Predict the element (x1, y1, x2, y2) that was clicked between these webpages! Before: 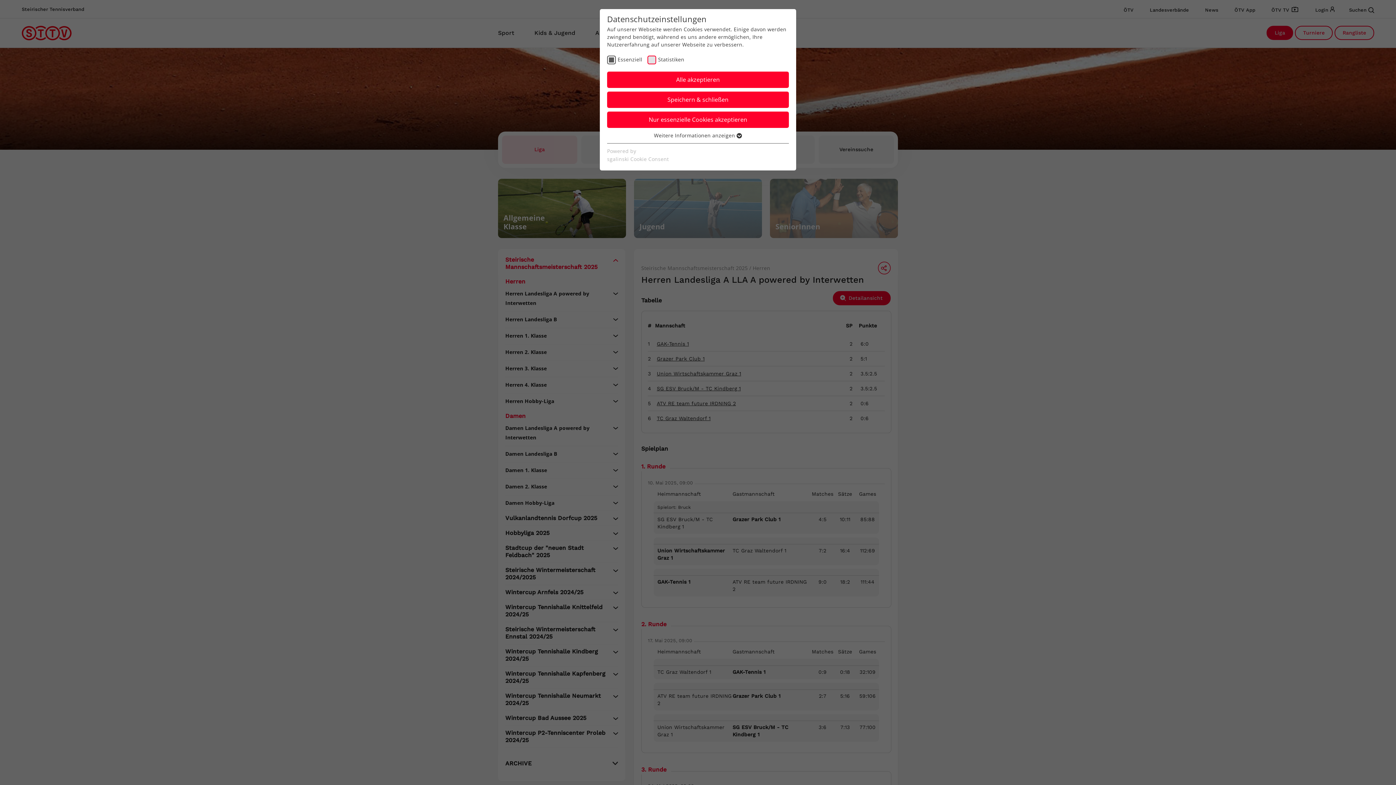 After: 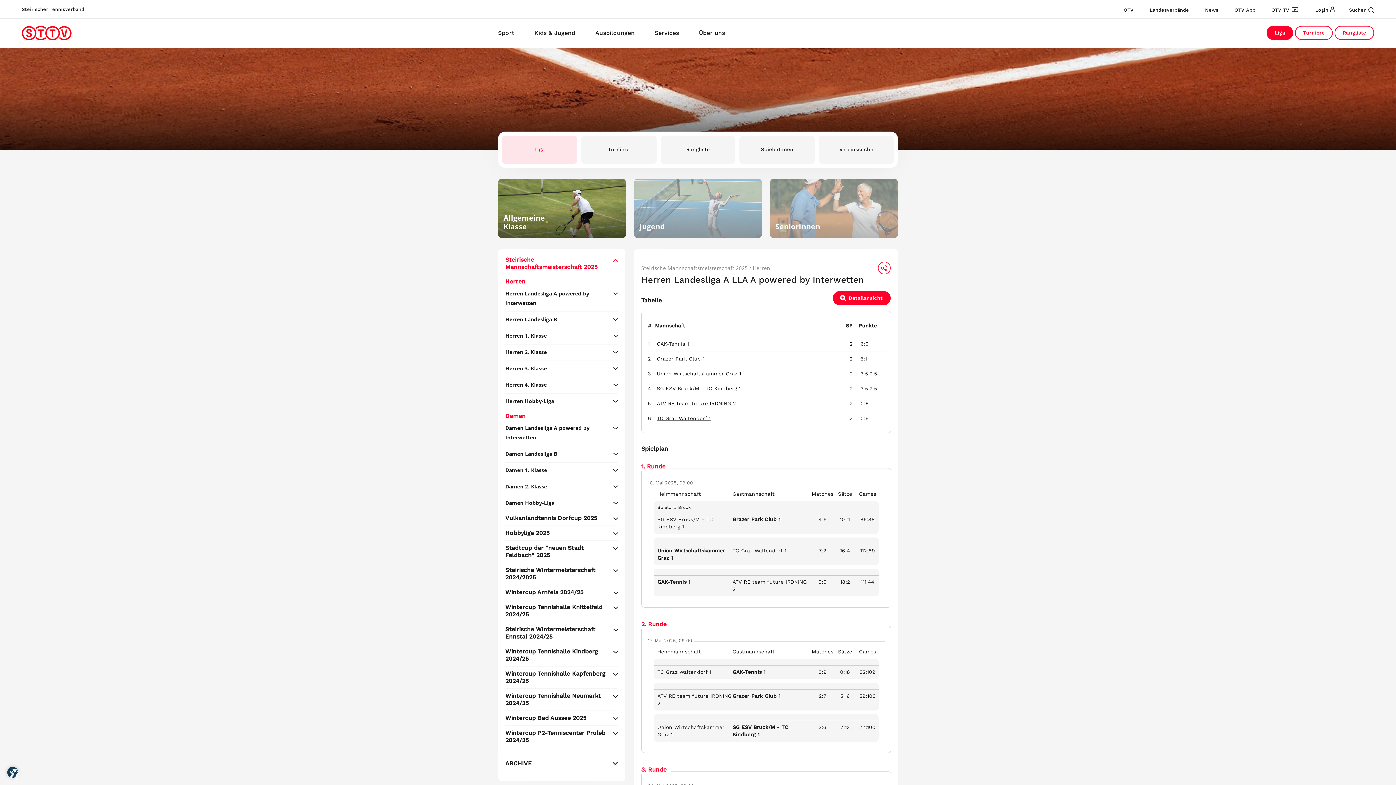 Action: bbox: (607, 111, 789, 128) label: Nur essenzielle Cookies akzeptieren